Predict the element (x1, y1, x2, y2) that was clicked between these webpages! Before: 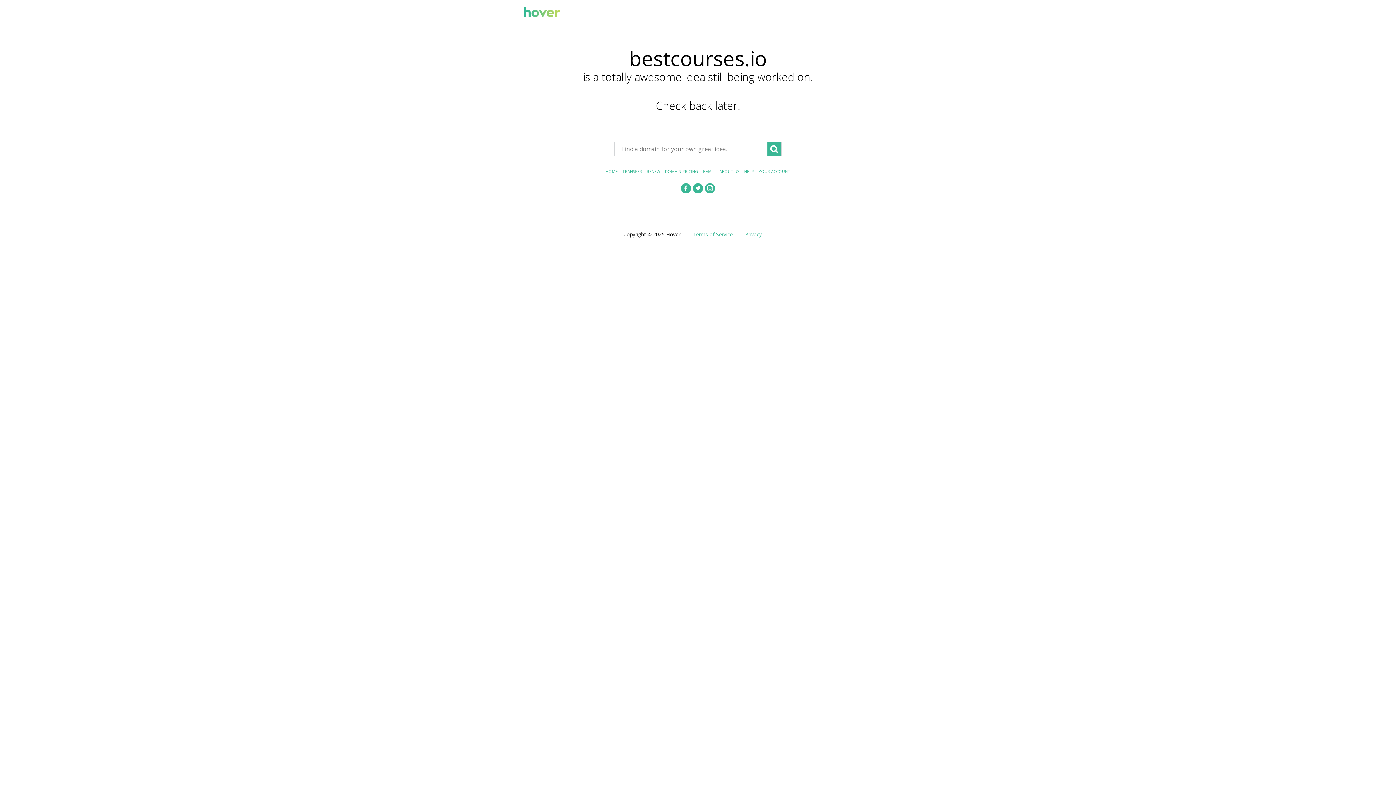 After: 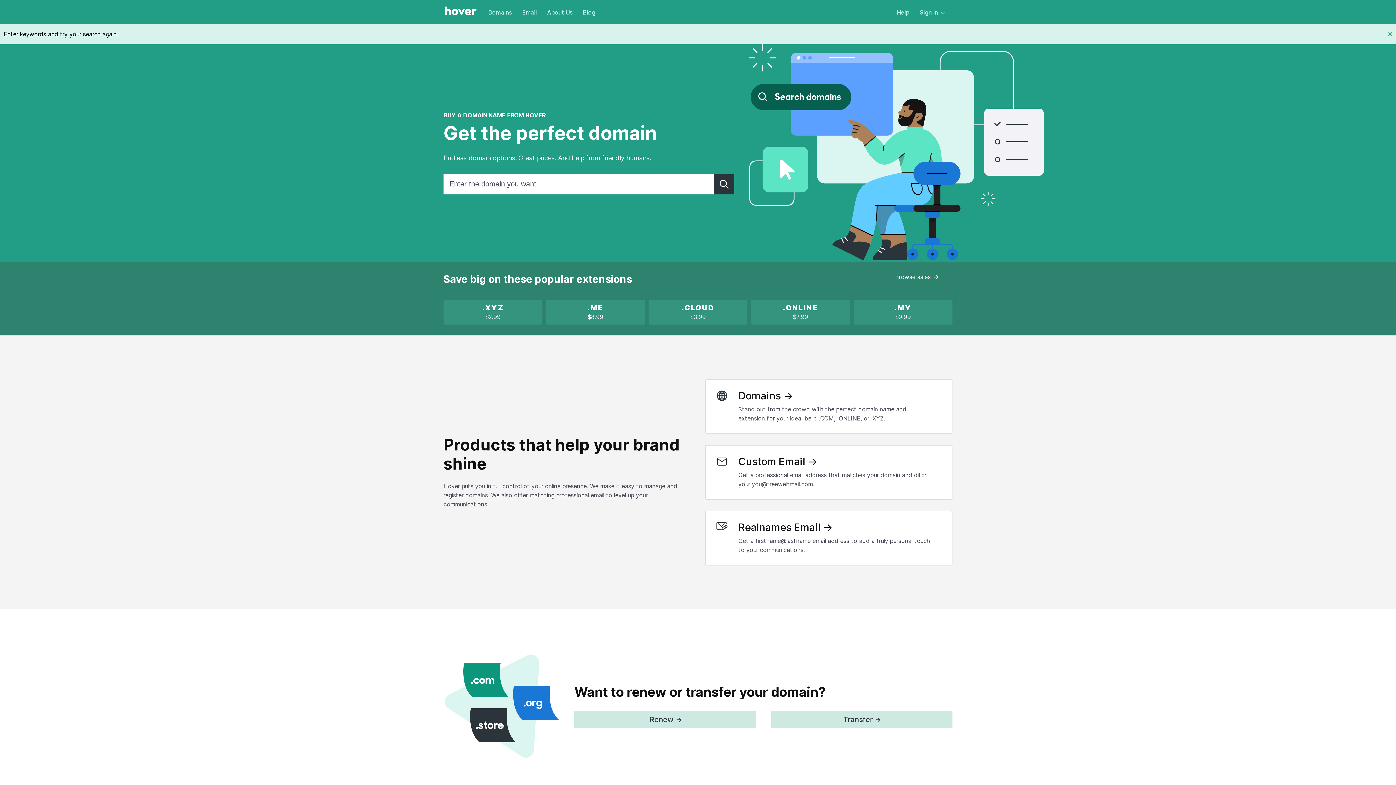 Action: bbox: (767, 141, 781, 156)